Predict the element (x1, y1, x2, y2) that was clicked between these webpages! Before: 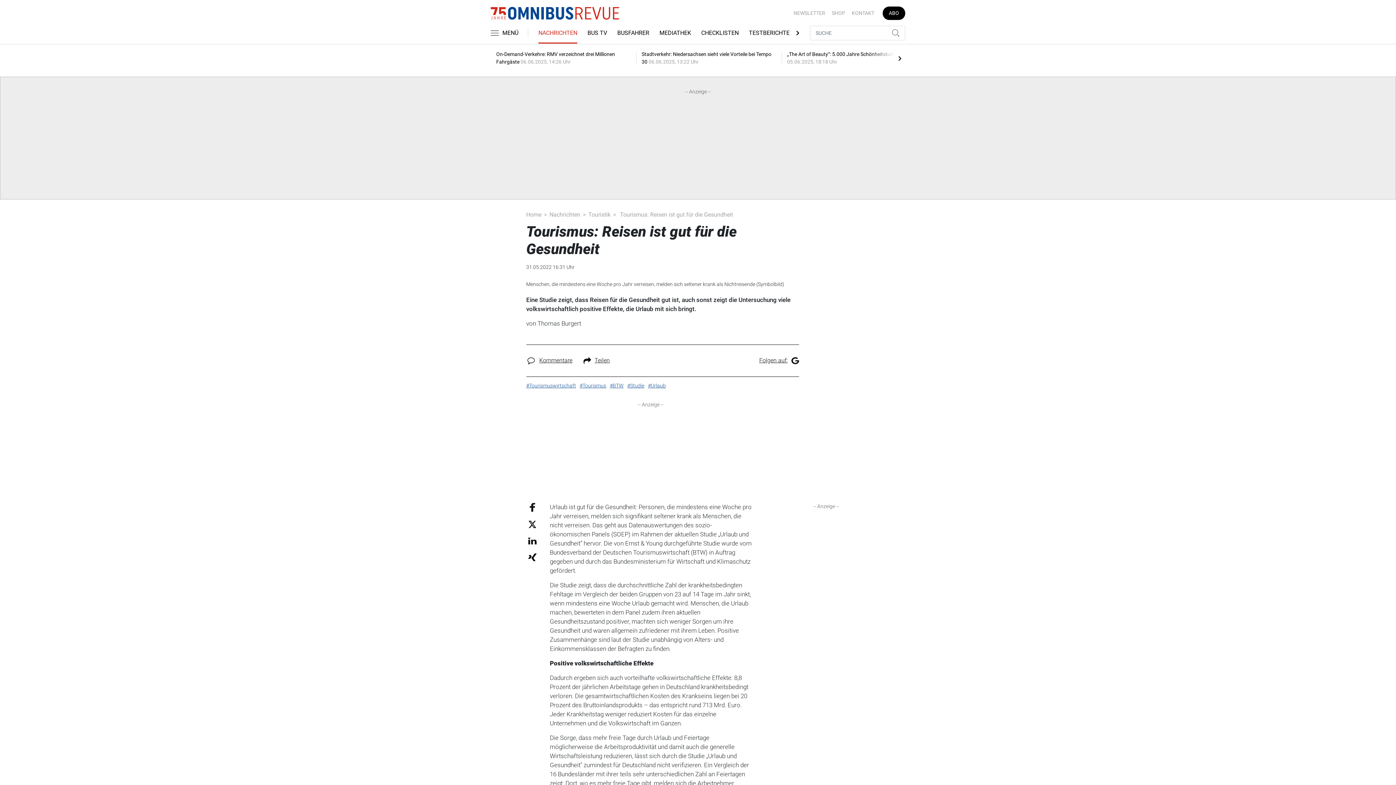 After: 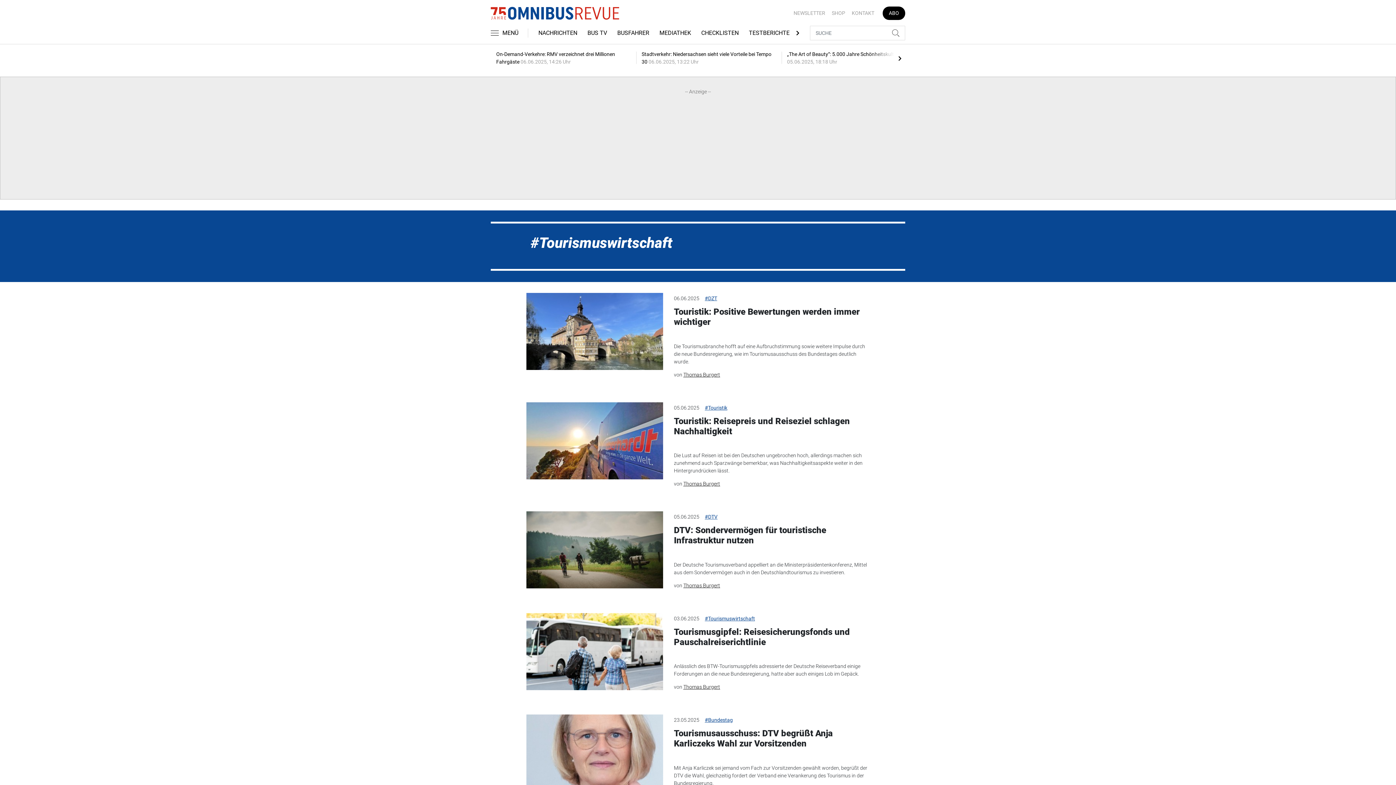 Action: bbox: (526, 382, 576, 388) label: #Tourismuswirtschaft